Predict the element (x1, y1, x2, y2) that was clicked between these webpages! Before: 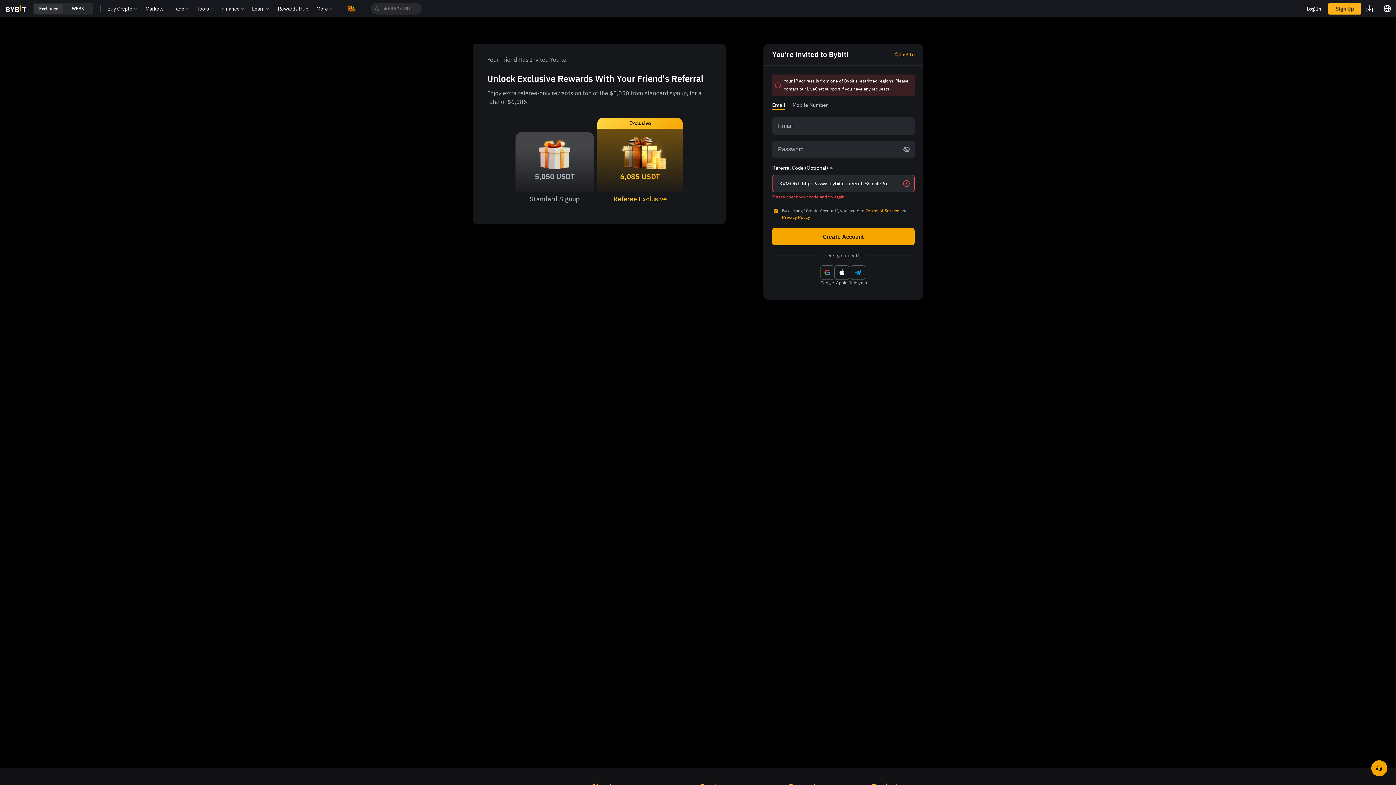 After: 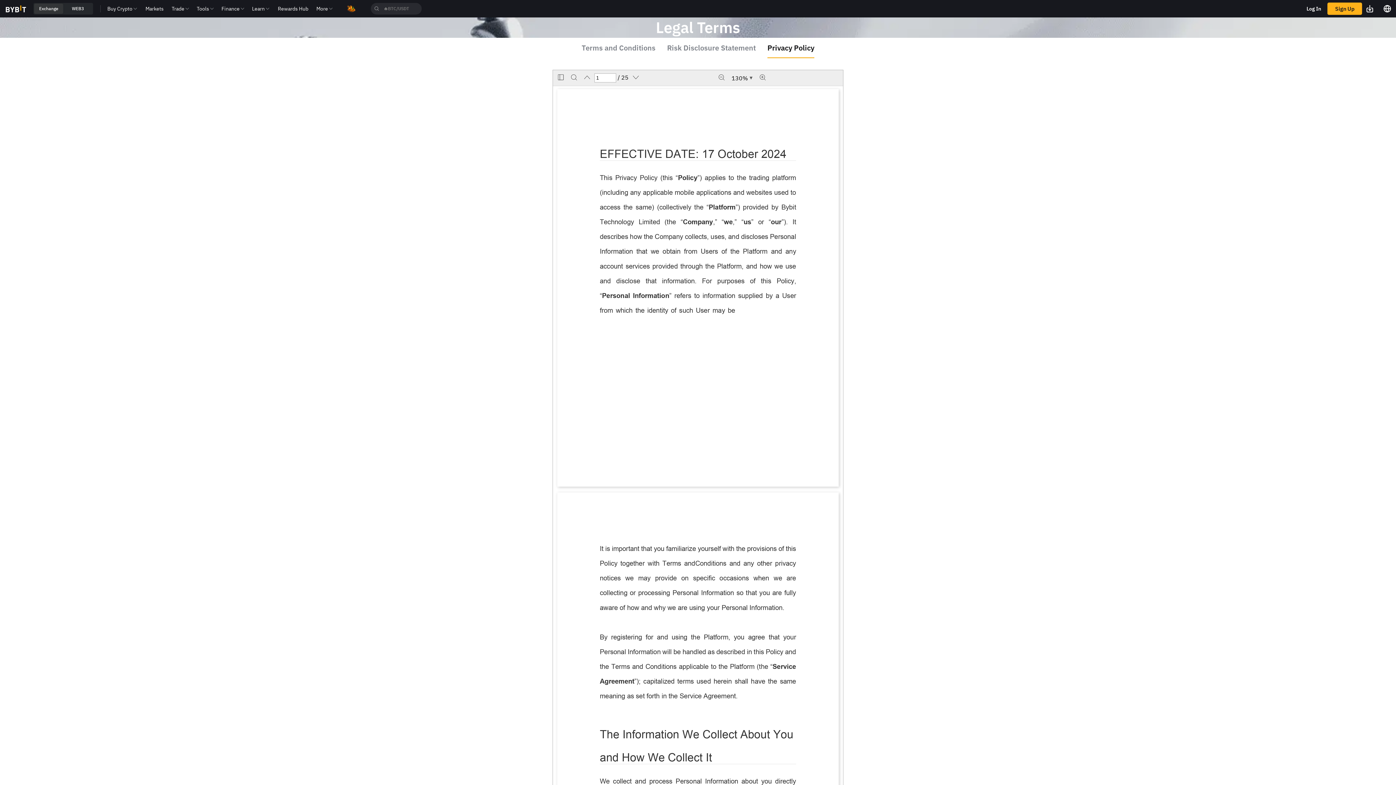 Action: bbox: (782, 214, 810, 220) label: Privacy Policy